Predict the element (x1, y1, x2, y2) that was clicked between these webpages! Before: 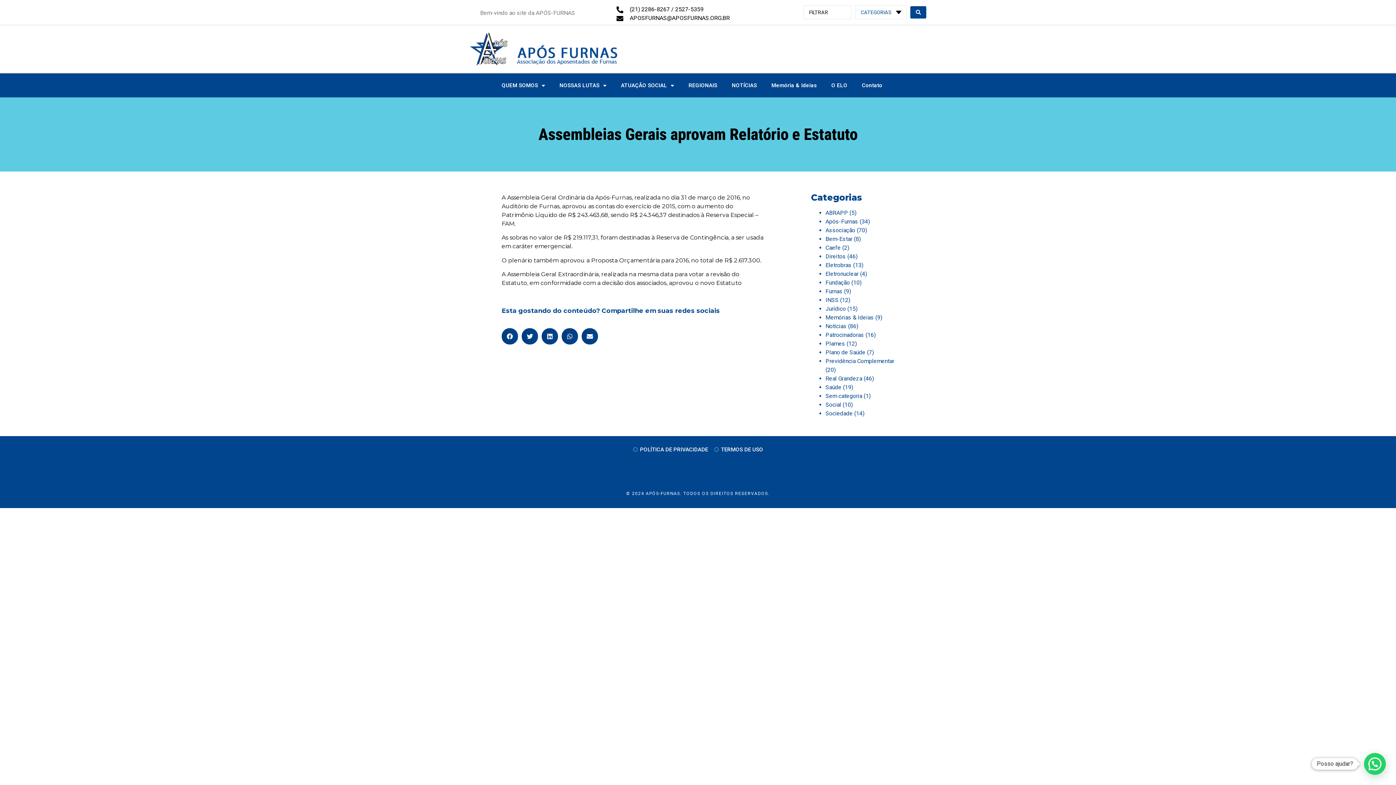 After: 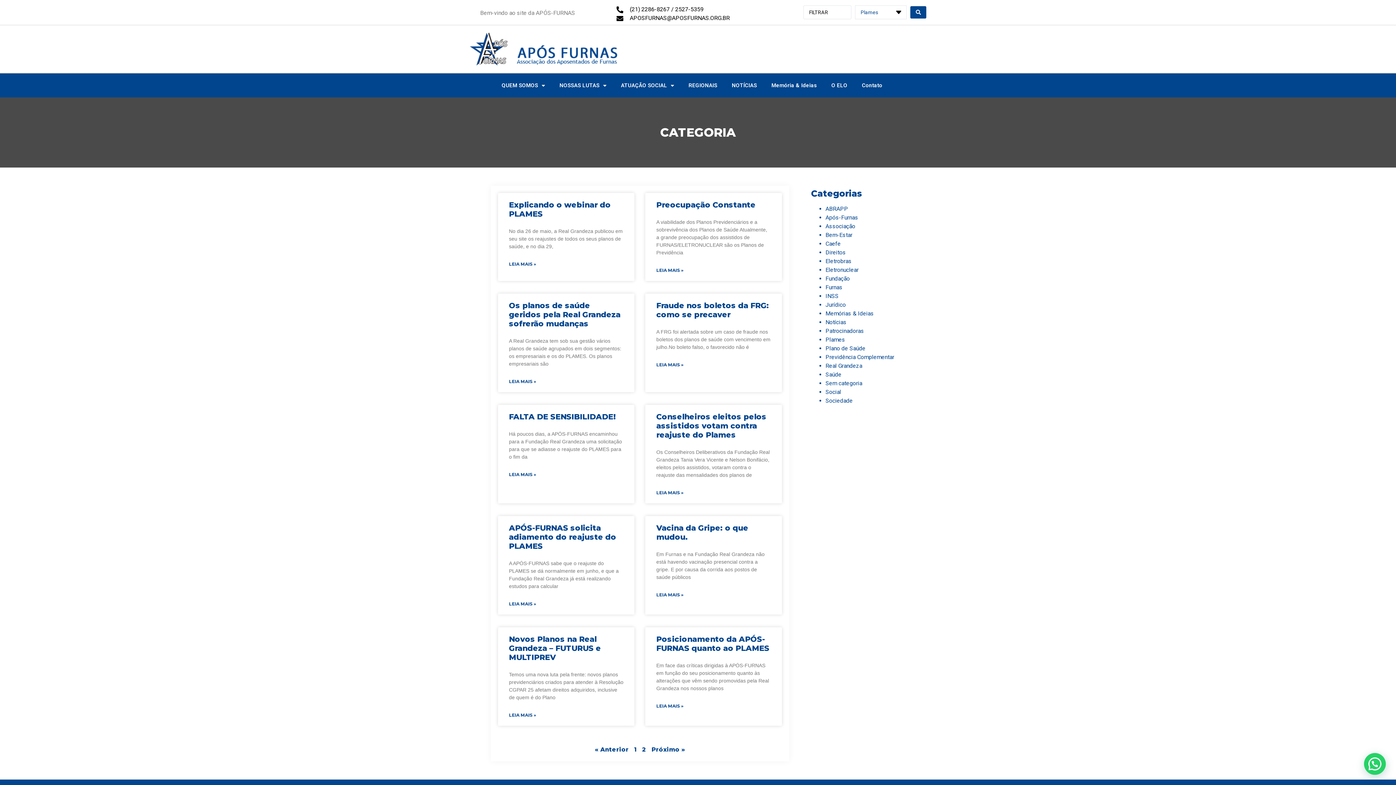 Action: bbox: (825, 340, 845, 347) label: Plames